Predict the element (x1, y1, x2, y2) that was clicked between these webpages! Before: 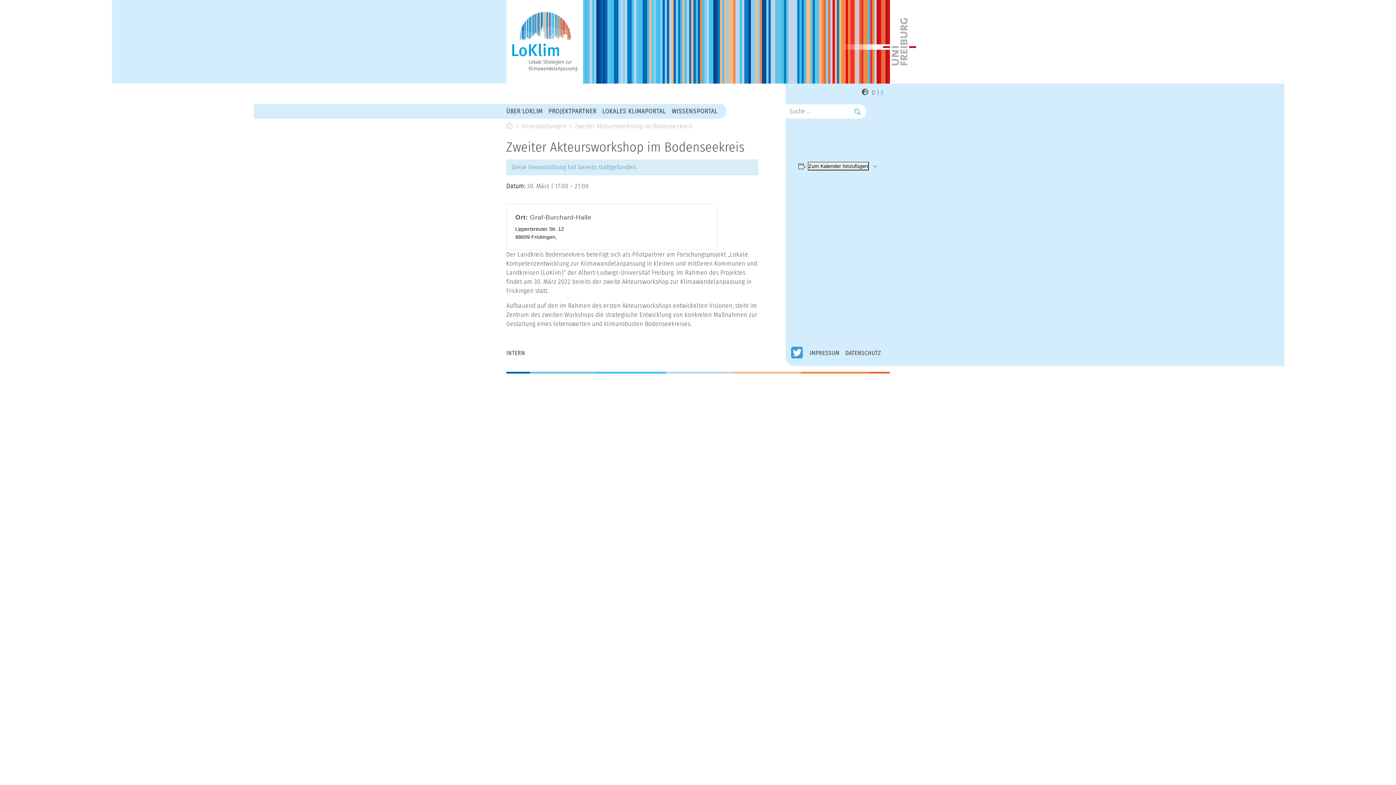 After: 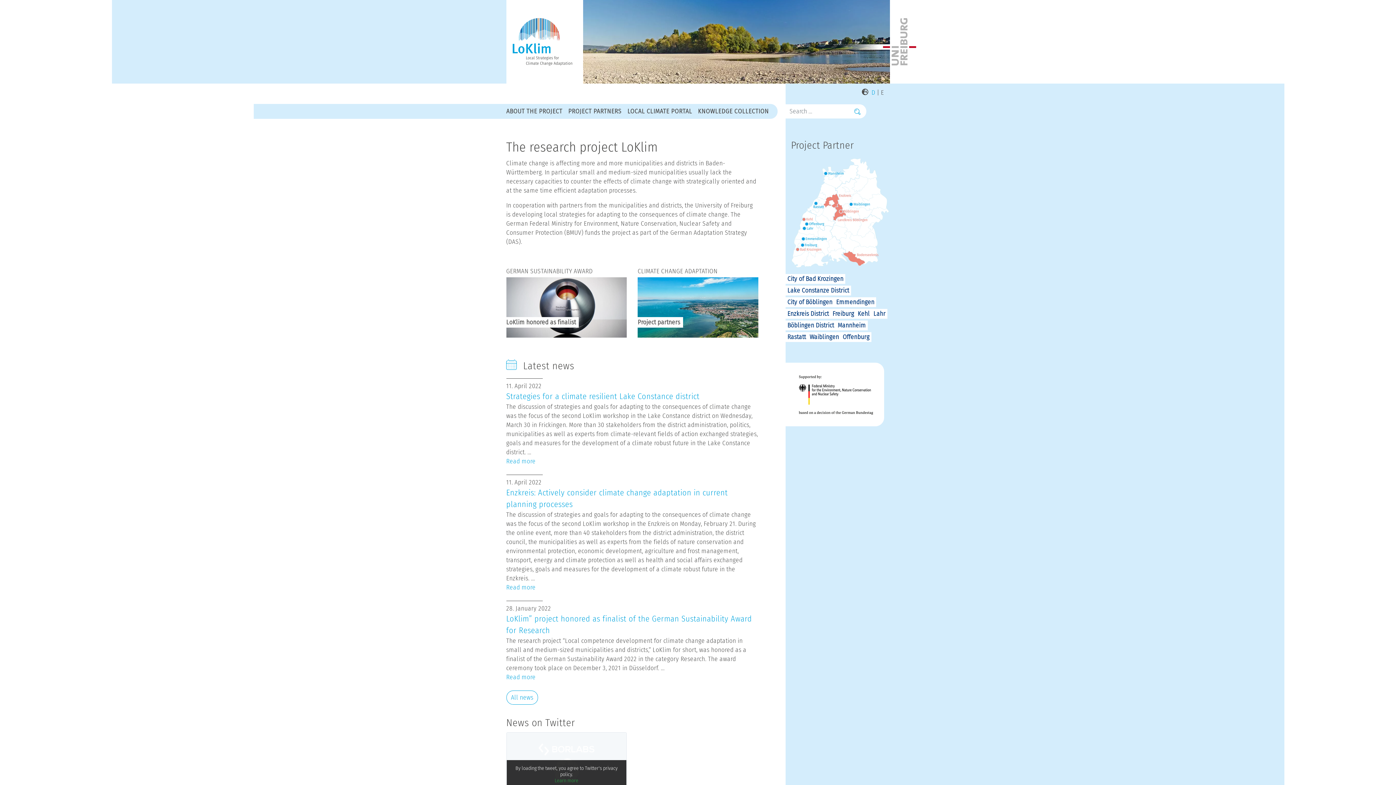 Action: label: E bbox: (881, 88, 884, 96)